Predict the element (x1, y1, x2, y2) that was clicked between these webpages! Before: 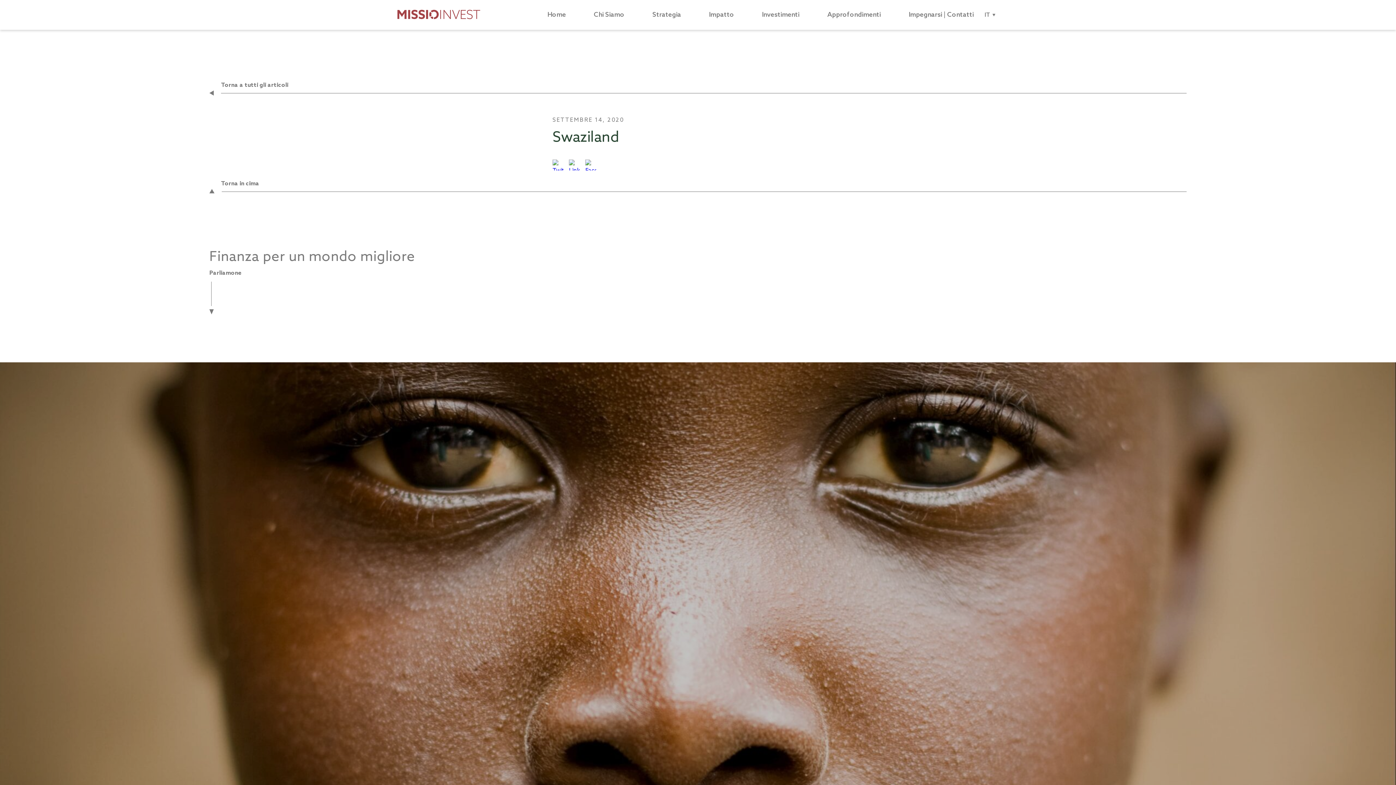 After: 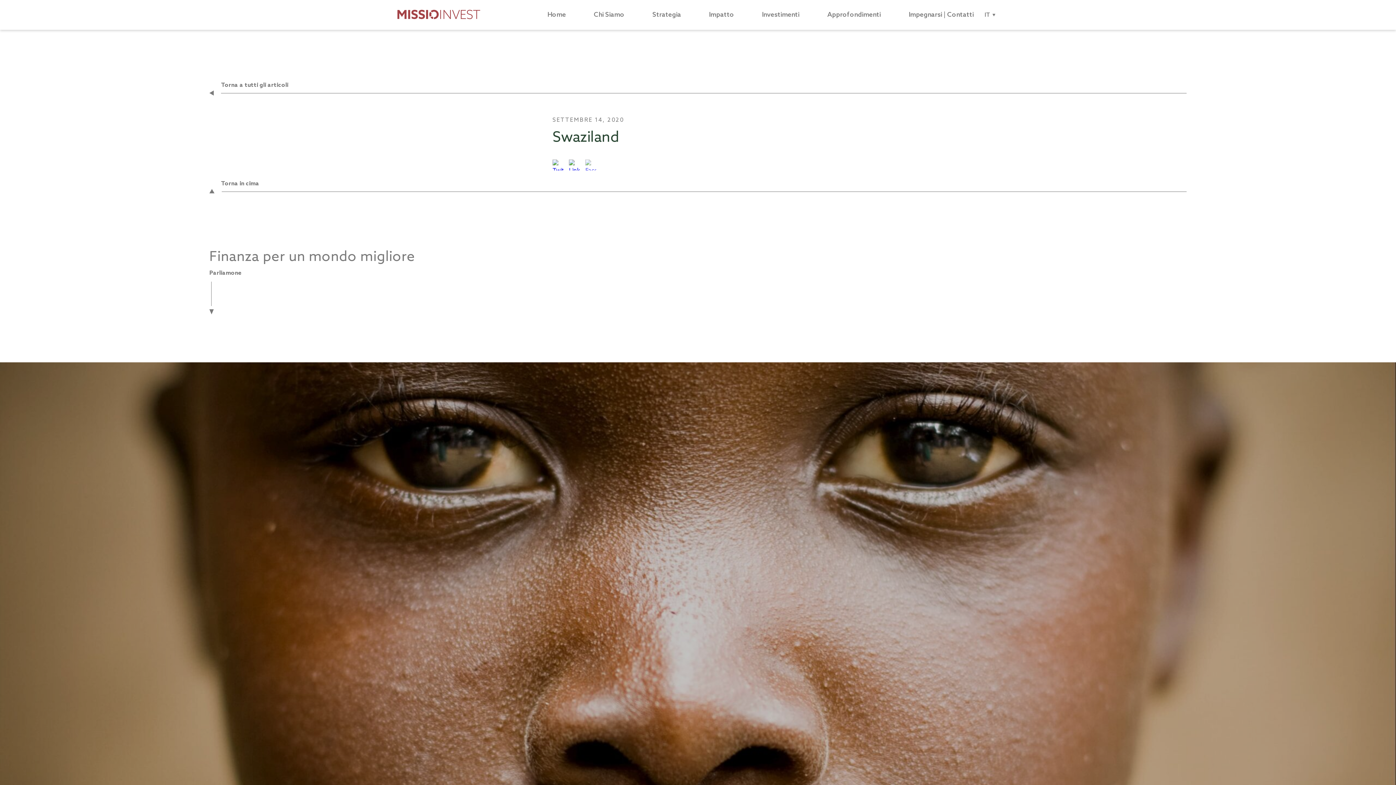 Action: bbox: (585, 159, 596, 174)